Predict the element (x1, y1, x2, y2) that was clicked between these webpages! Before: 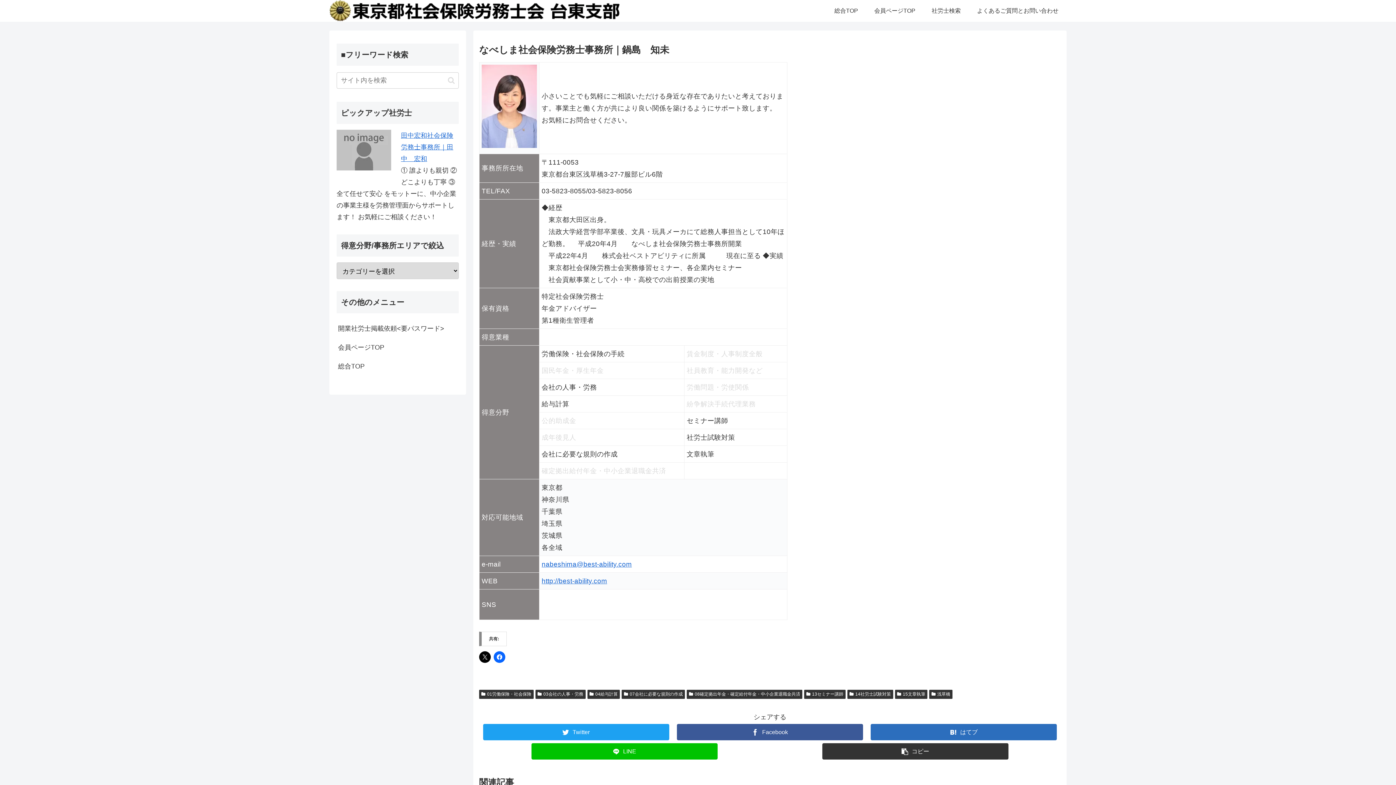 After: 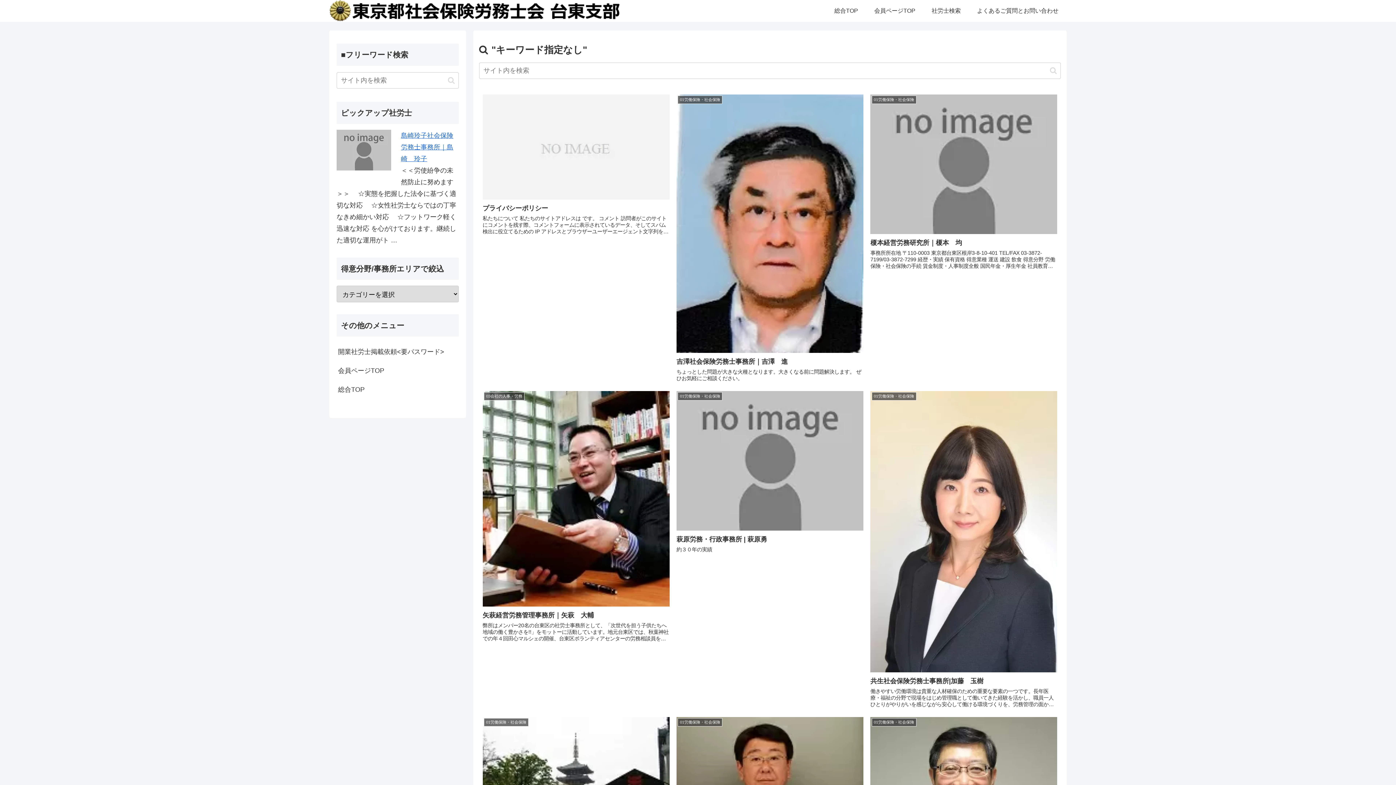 Action: bbox: (445, 76, 457, 84) label: button